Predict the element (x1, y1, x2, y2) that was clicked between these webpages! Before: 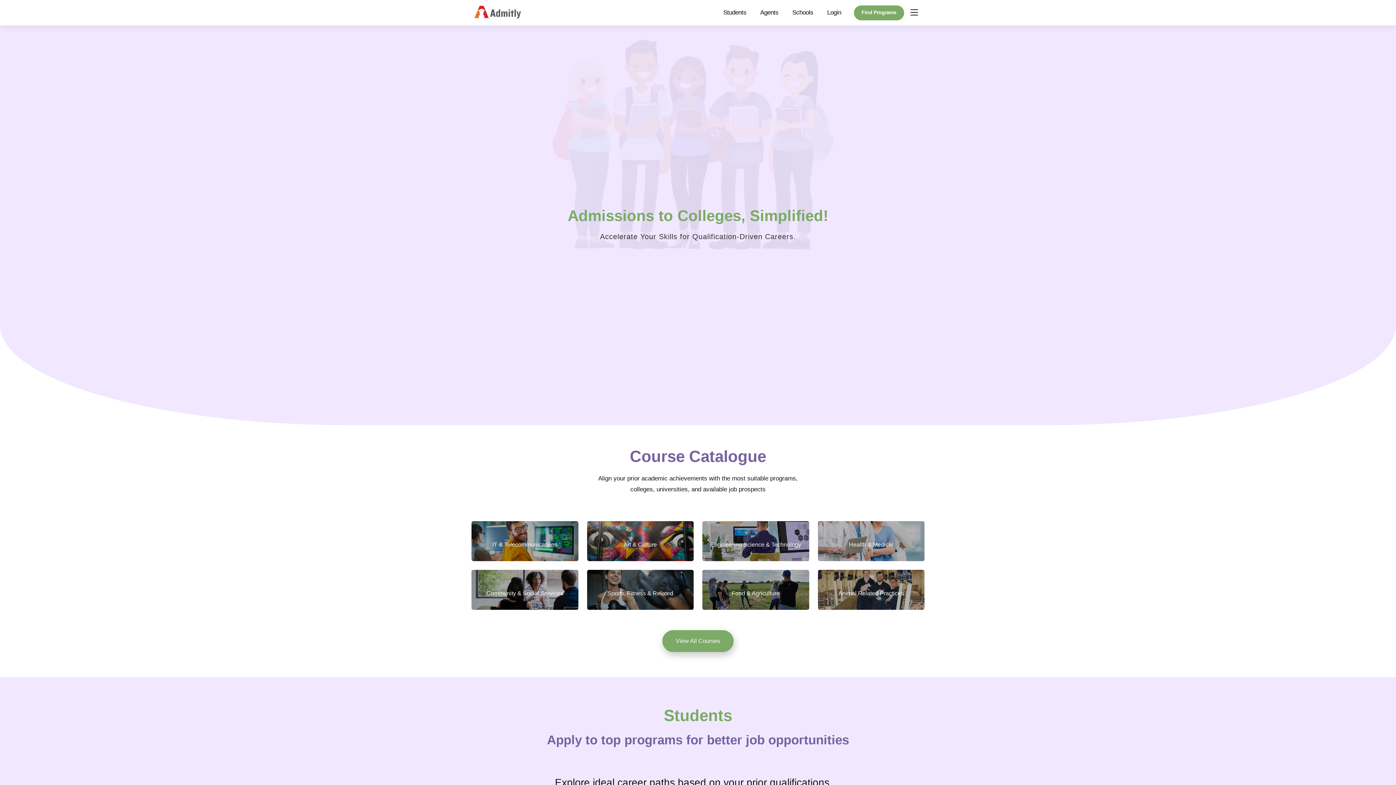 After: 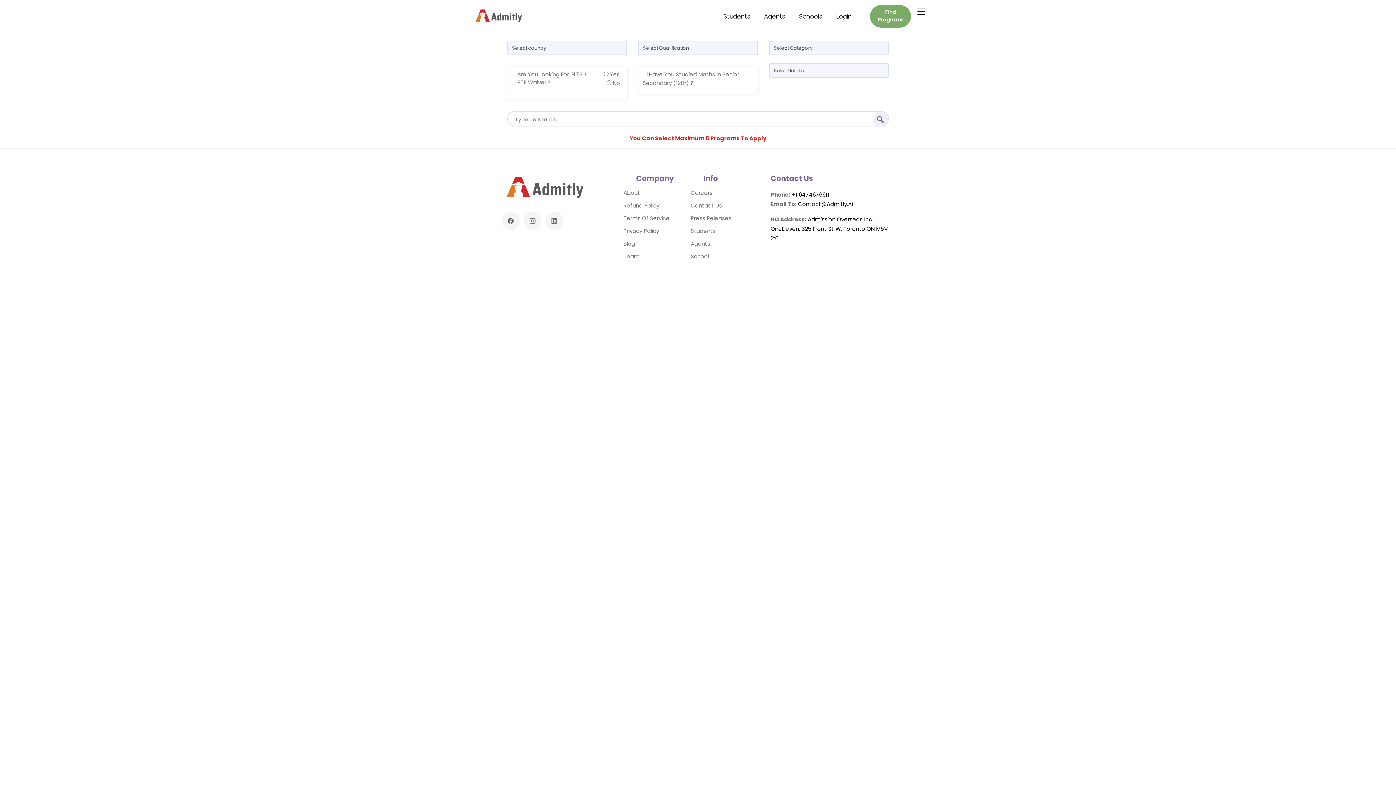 Action: bbox: (471, 521, 578, 561) label: IT & Telecommunications
View 